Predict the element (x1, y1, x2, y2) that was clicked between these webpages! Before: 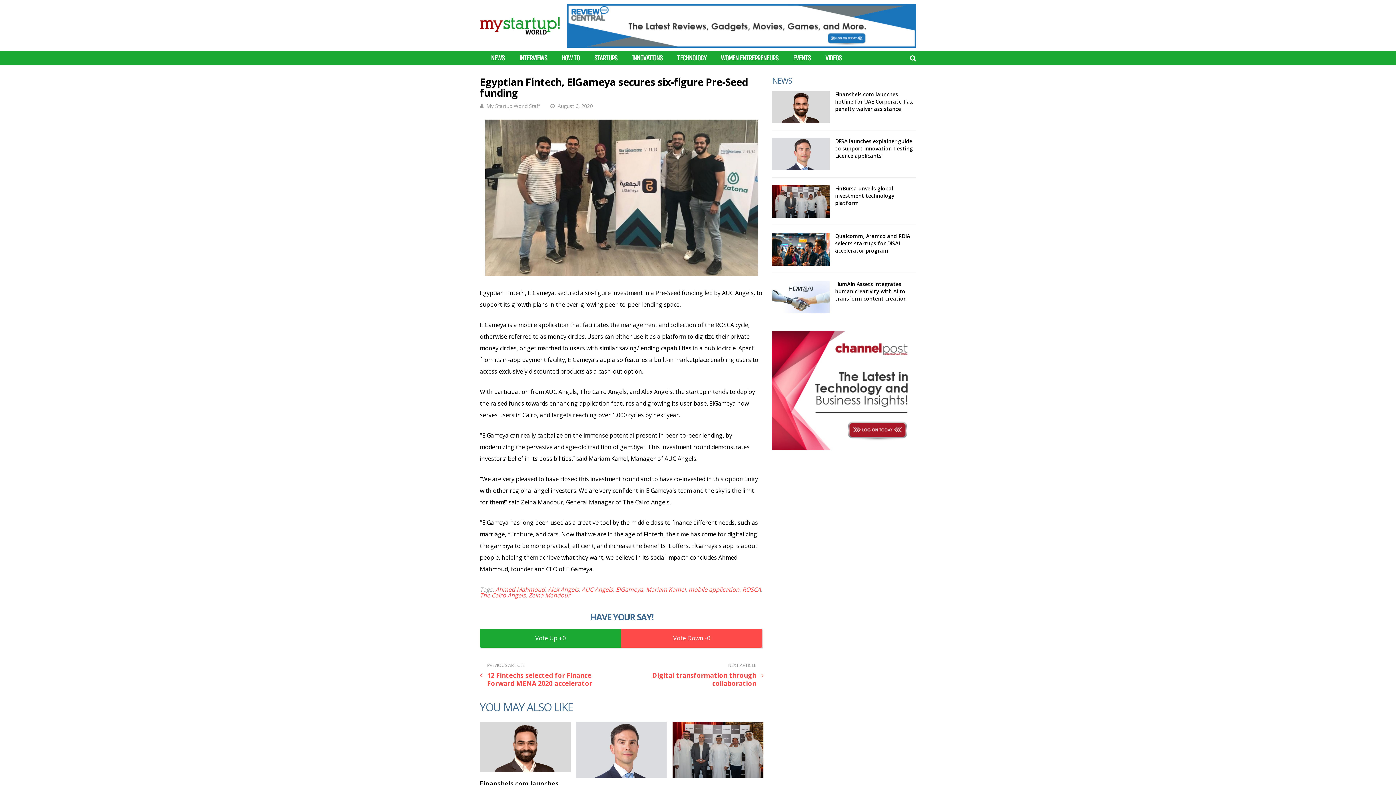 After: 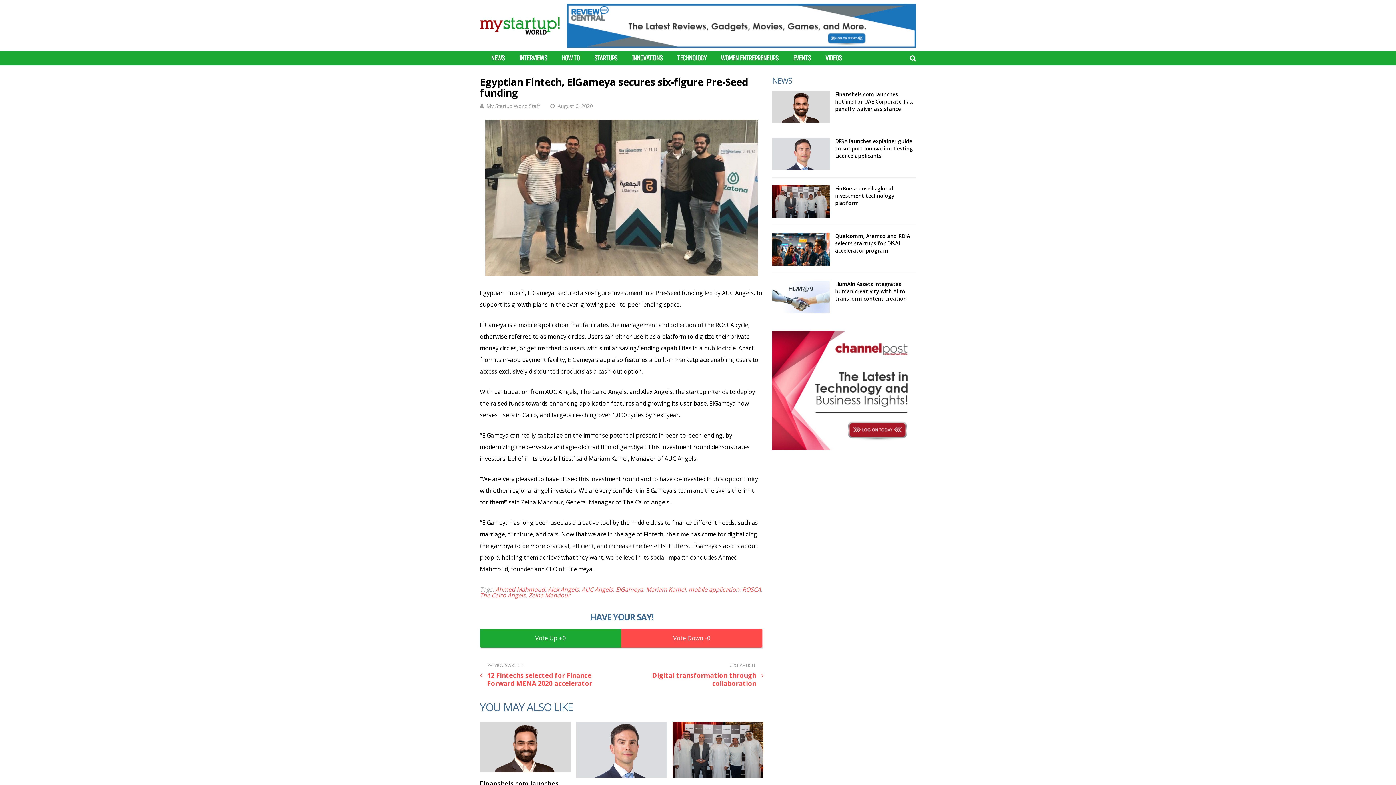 Action: bbox: (567, 41, 916, 49)